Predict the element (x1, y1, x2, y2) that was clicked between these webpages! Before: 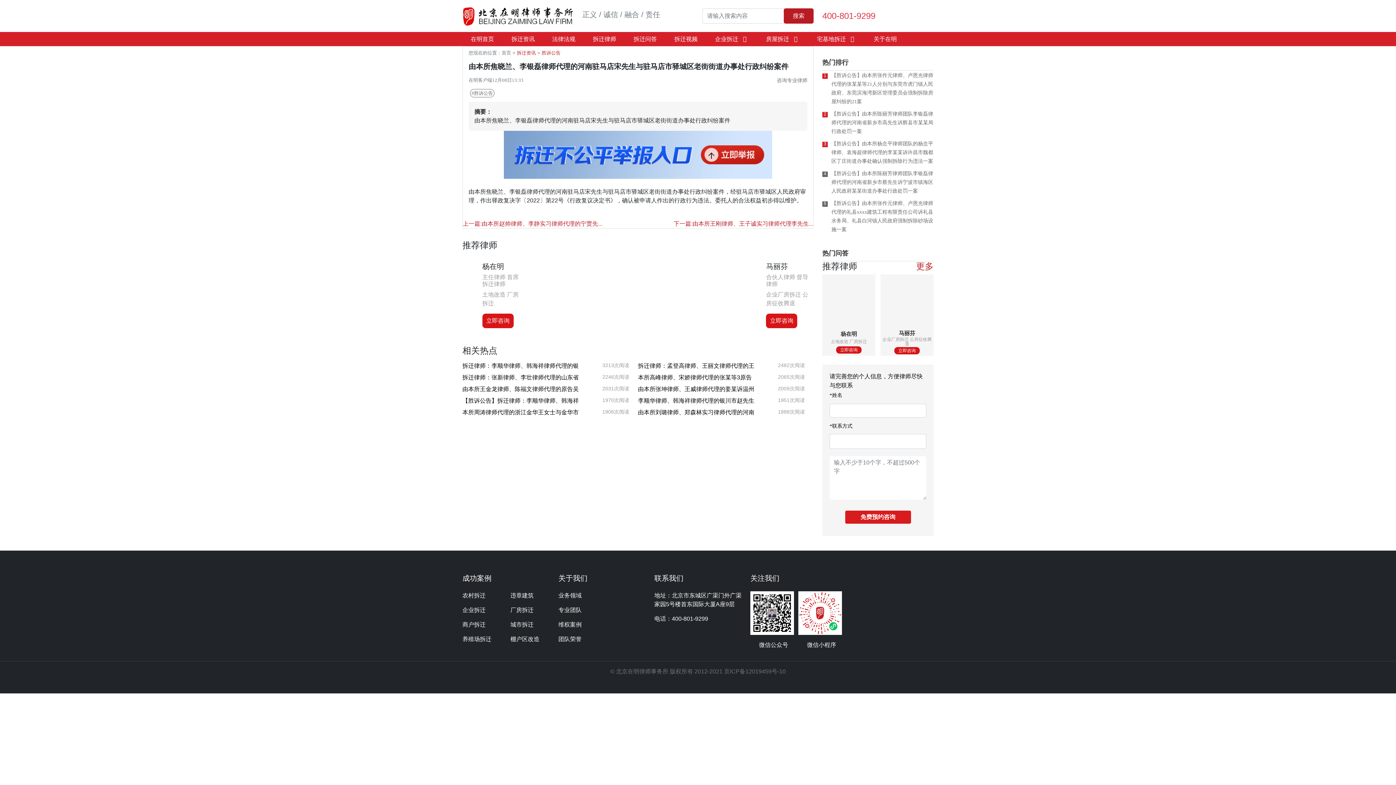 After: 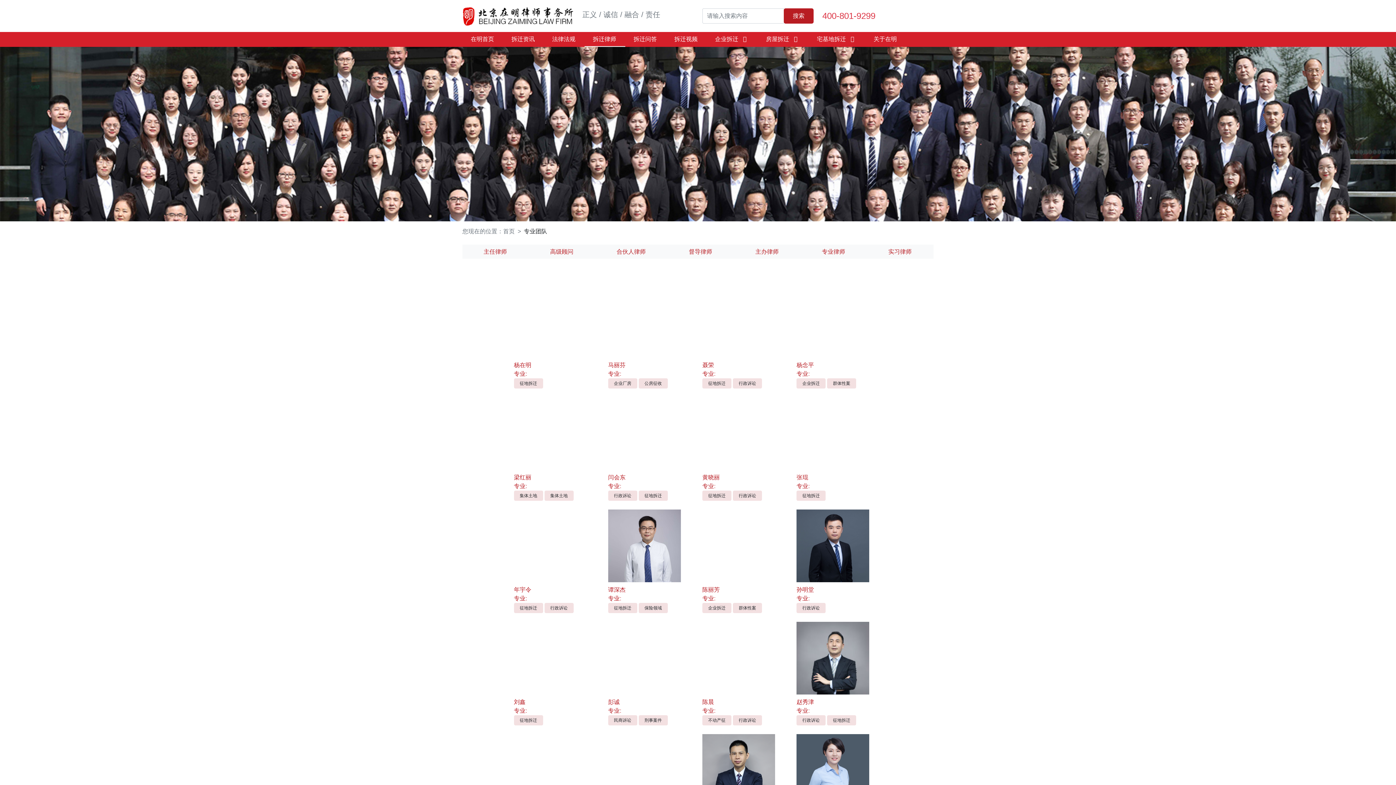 Action: bbox: (584, 32, 625, 46) label: 拆迁律师